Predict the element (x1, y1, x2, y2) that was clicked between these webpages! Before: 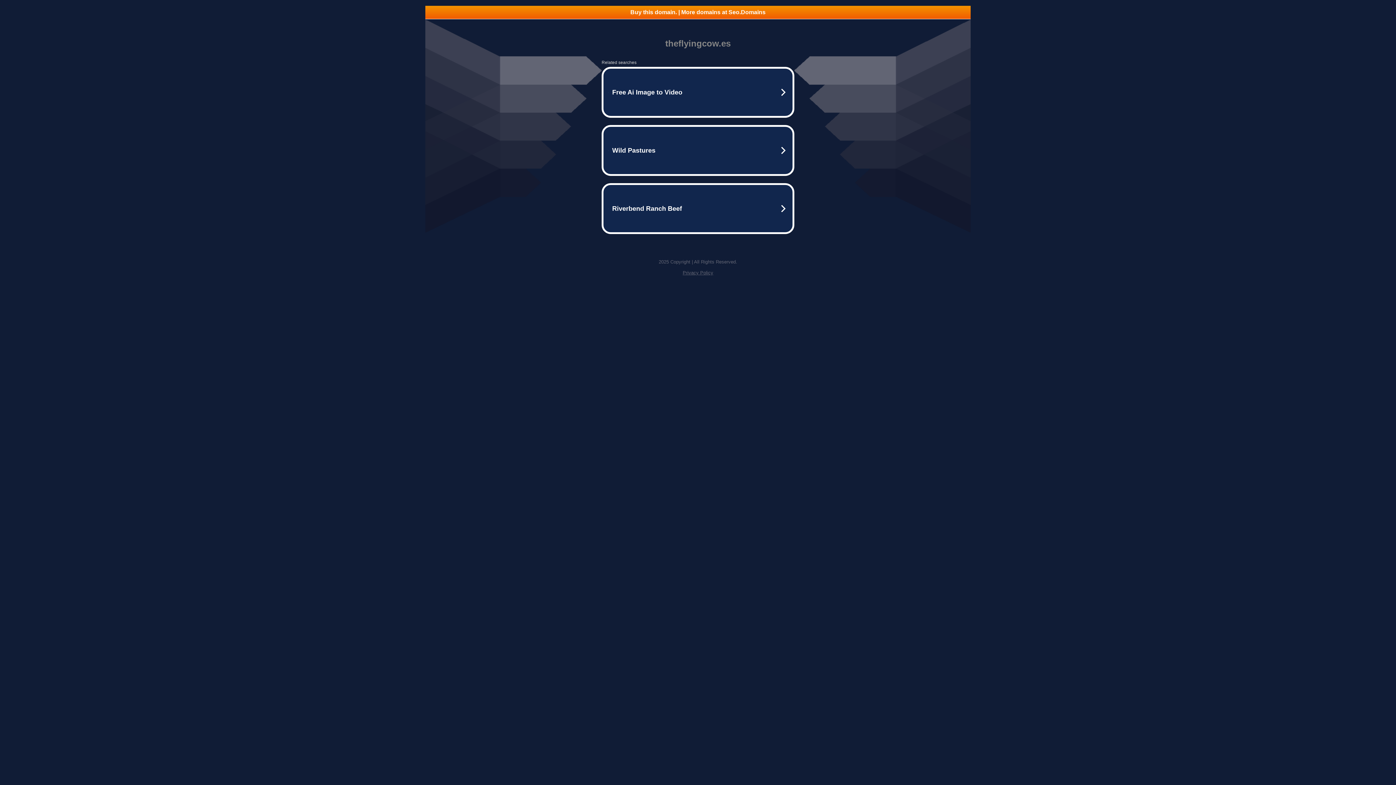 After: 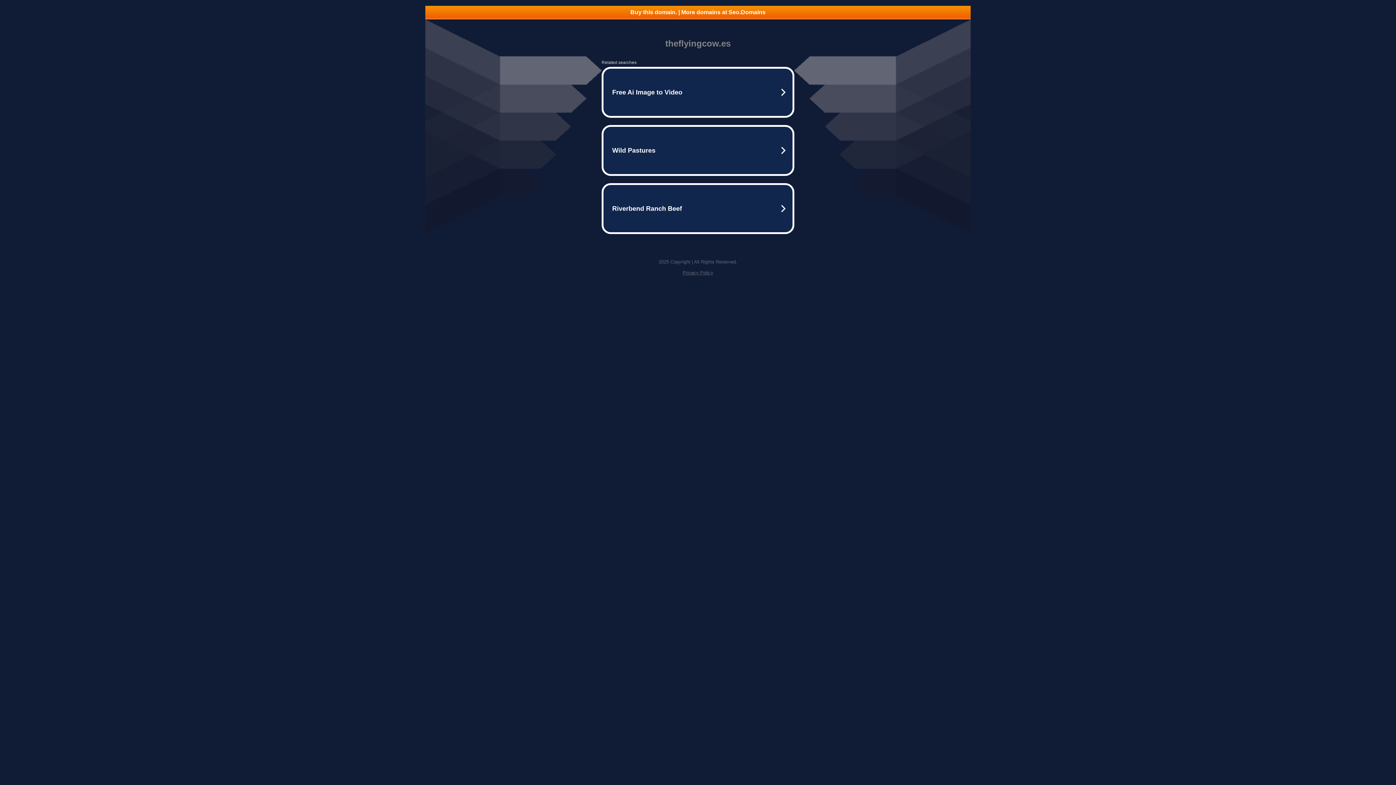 Action: label: Privacy Policy bbox: (682, 270, 713, 275)